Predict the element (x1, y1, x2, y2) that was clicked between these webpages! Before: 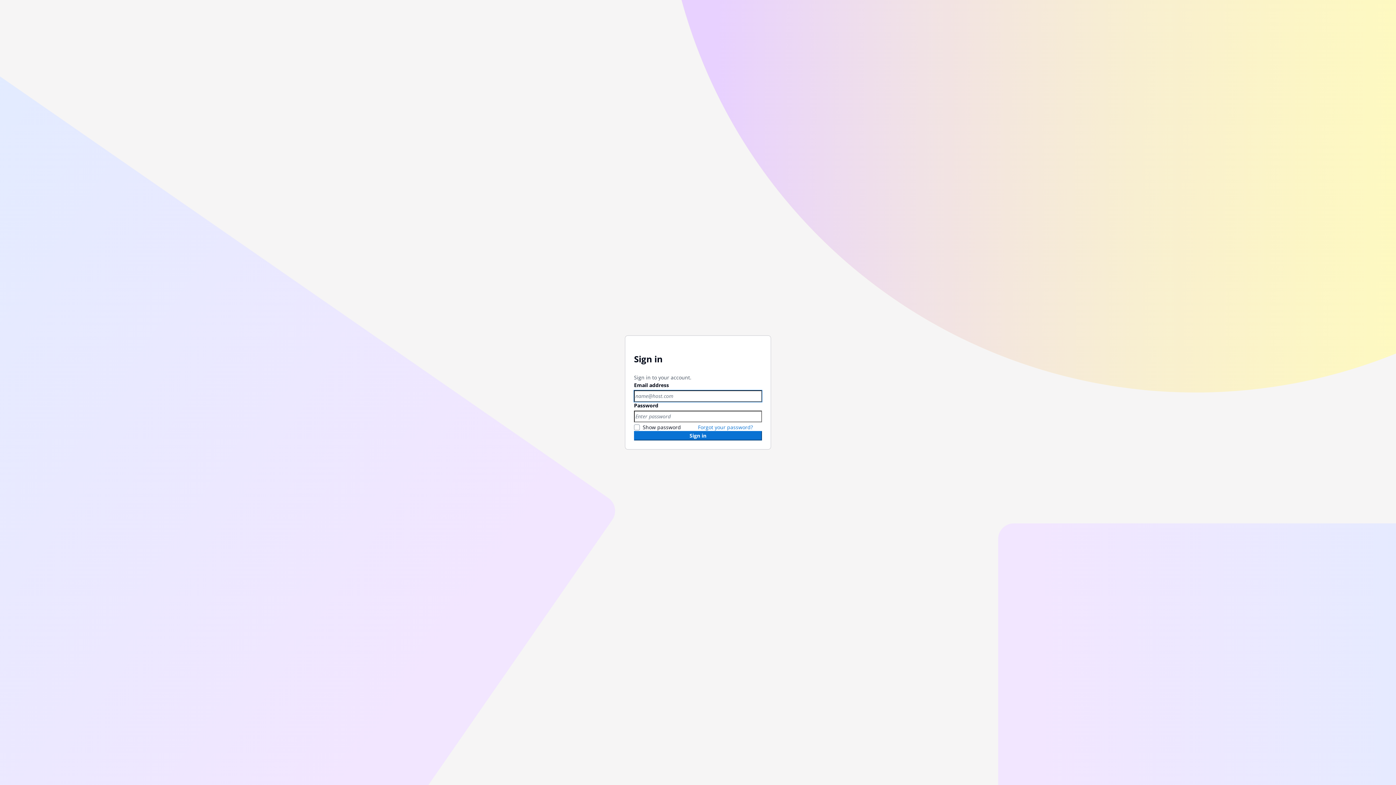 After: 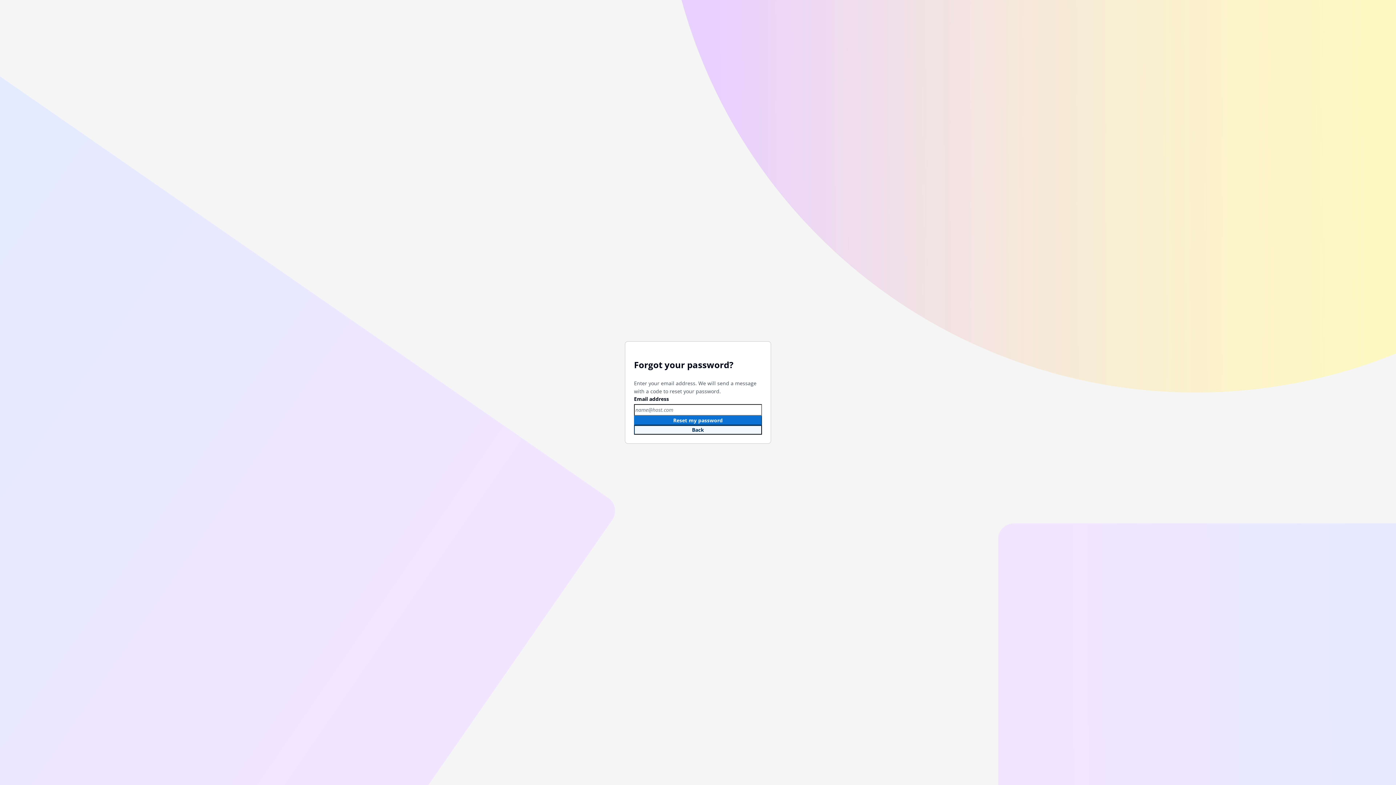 Action: label: Forgot your password? bbox: (698, 423, 753, 430)